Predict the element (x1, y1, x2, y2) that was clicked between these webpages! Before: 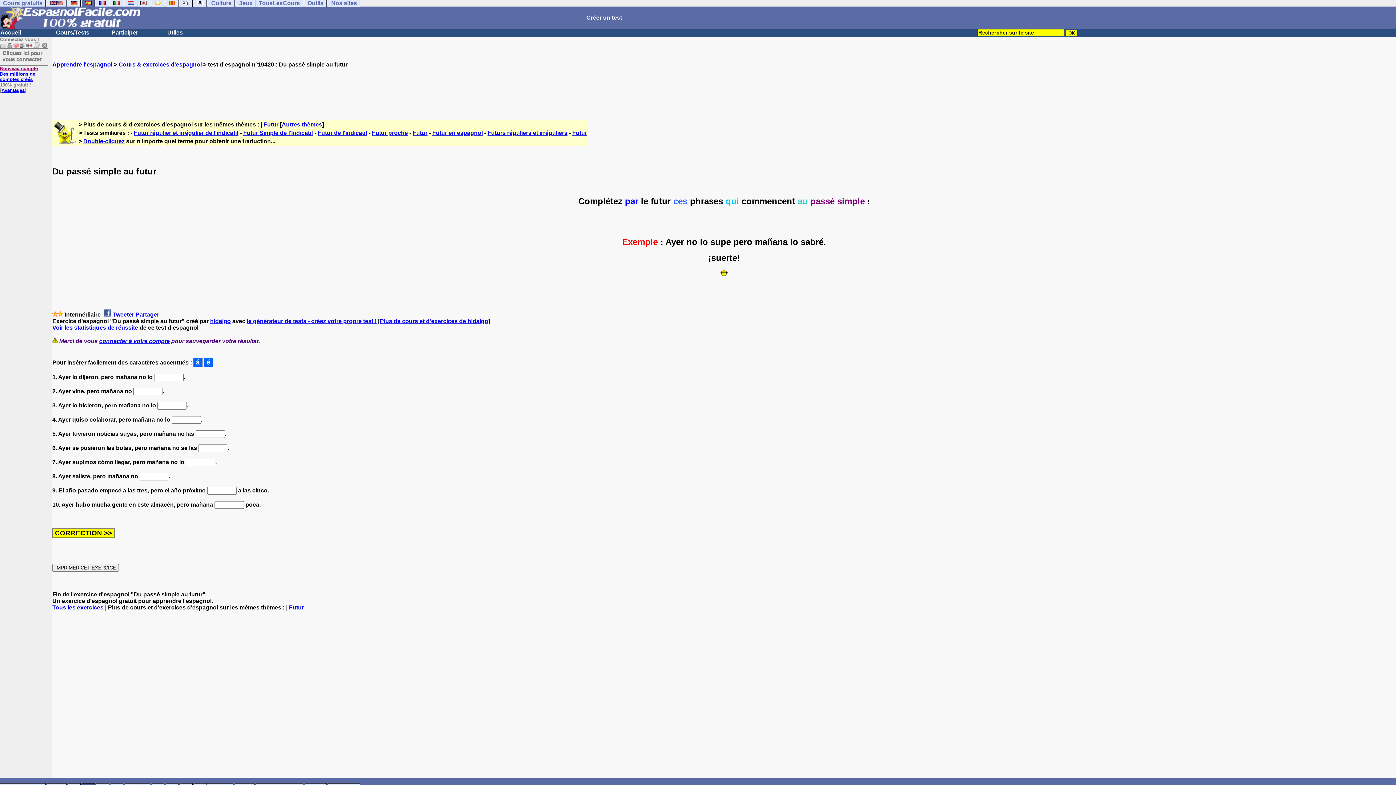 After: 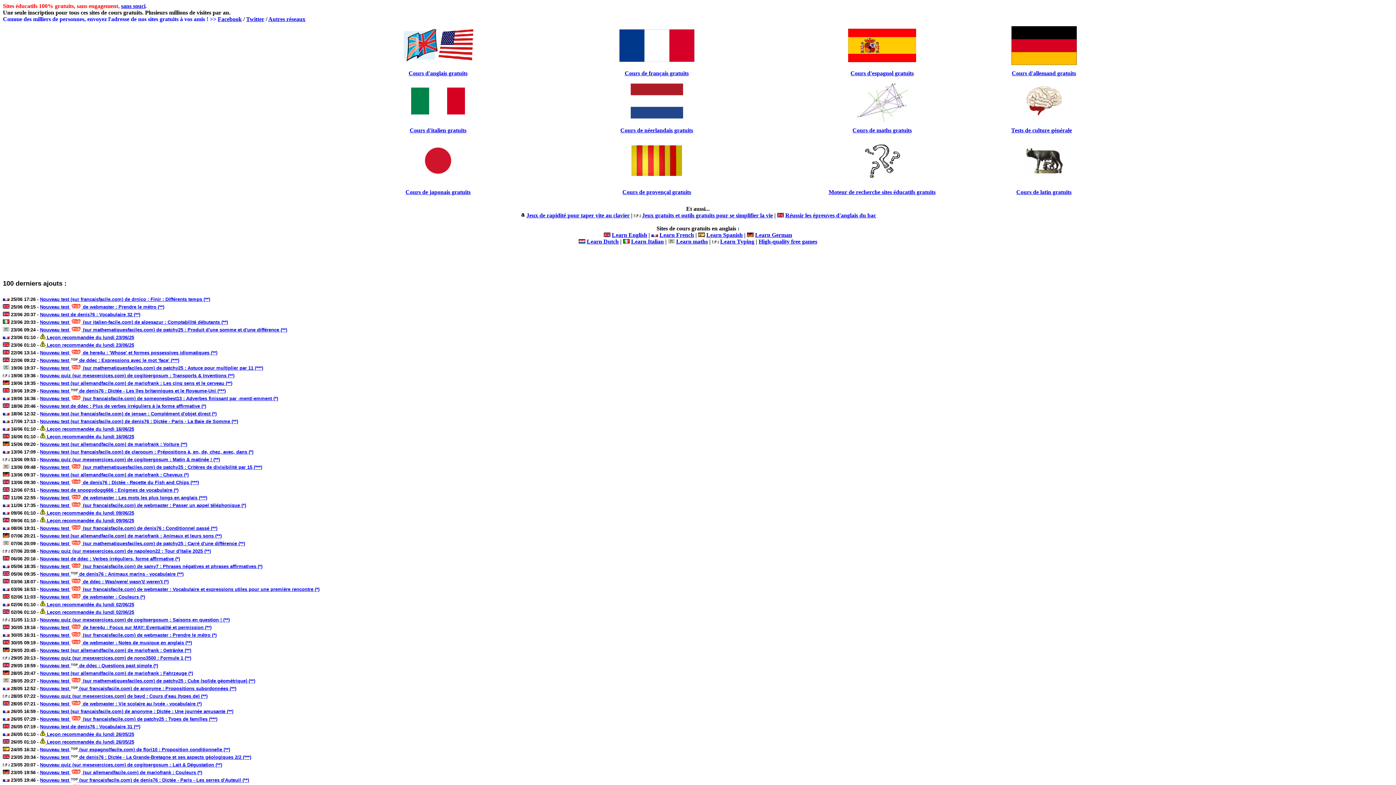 Action: label: Cours gratuits bbox: (0, -1, 45, 7)